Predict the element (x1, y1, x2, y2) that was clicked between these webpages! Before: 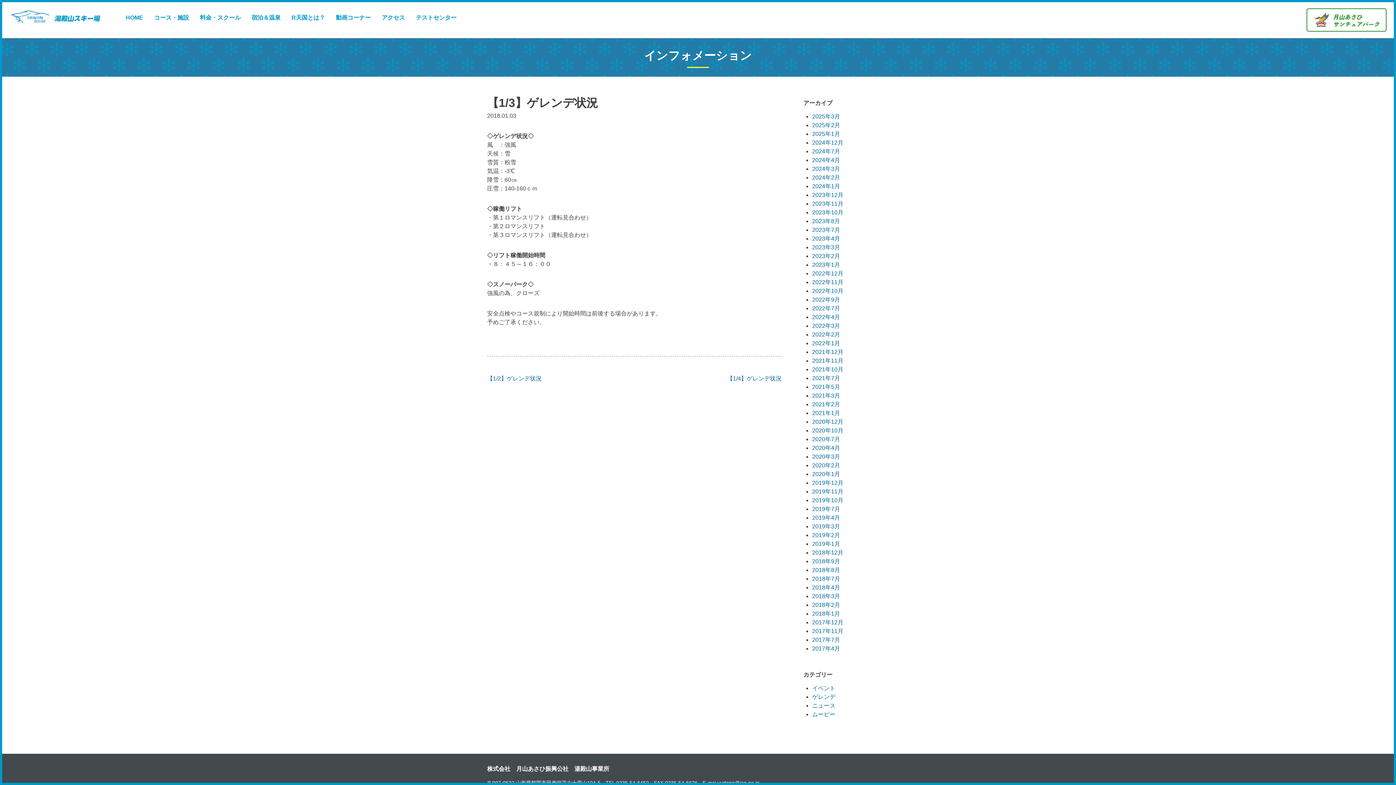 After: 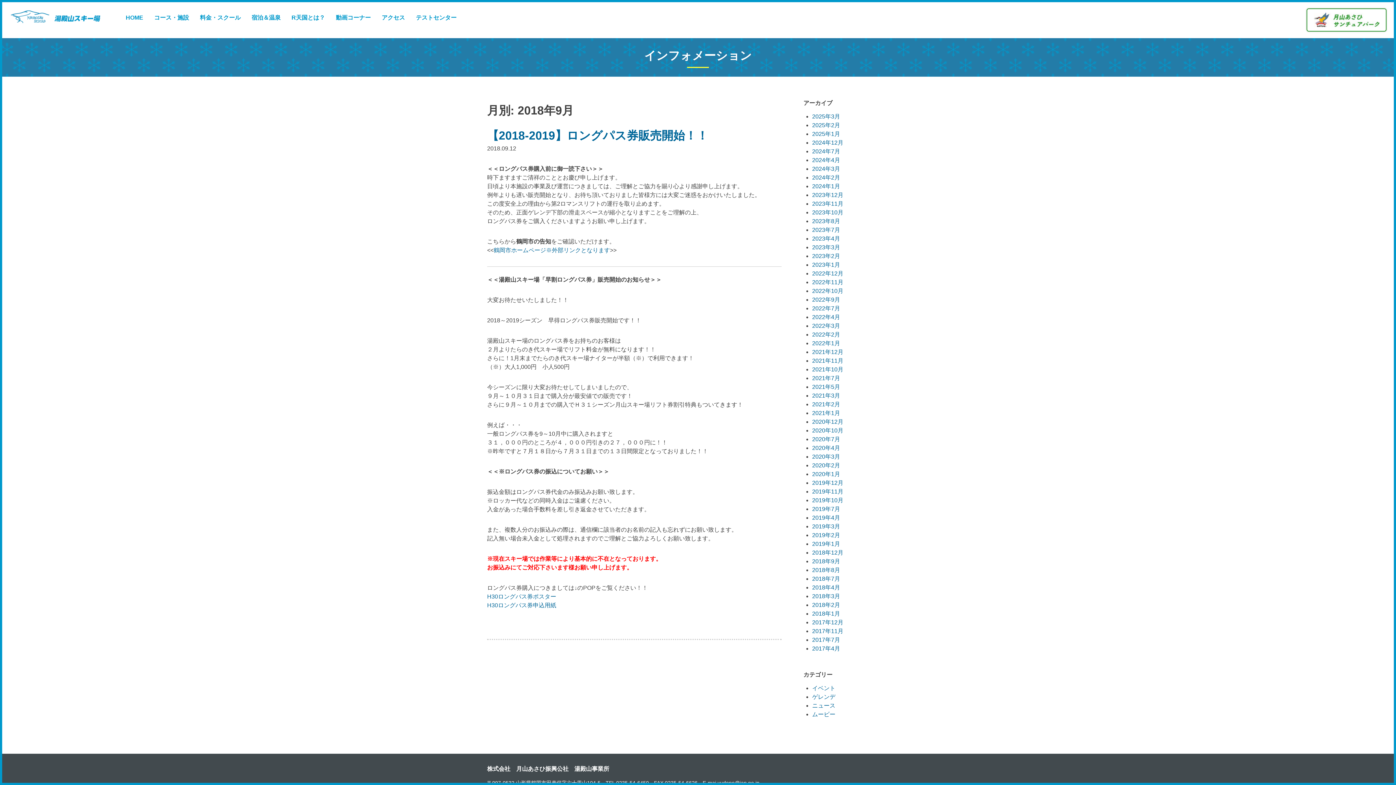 Action: bbox: (812, 558, 840, 564) label: 2018年9月